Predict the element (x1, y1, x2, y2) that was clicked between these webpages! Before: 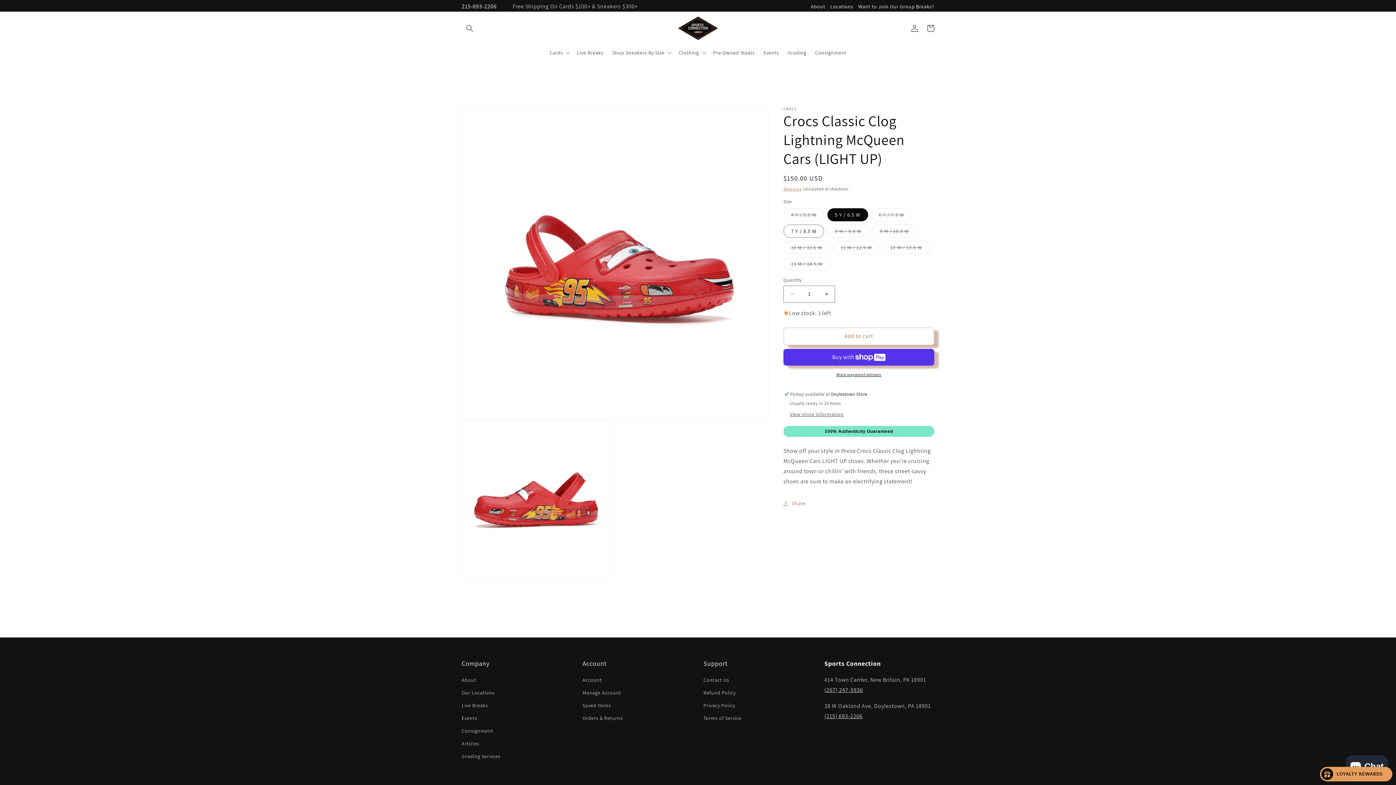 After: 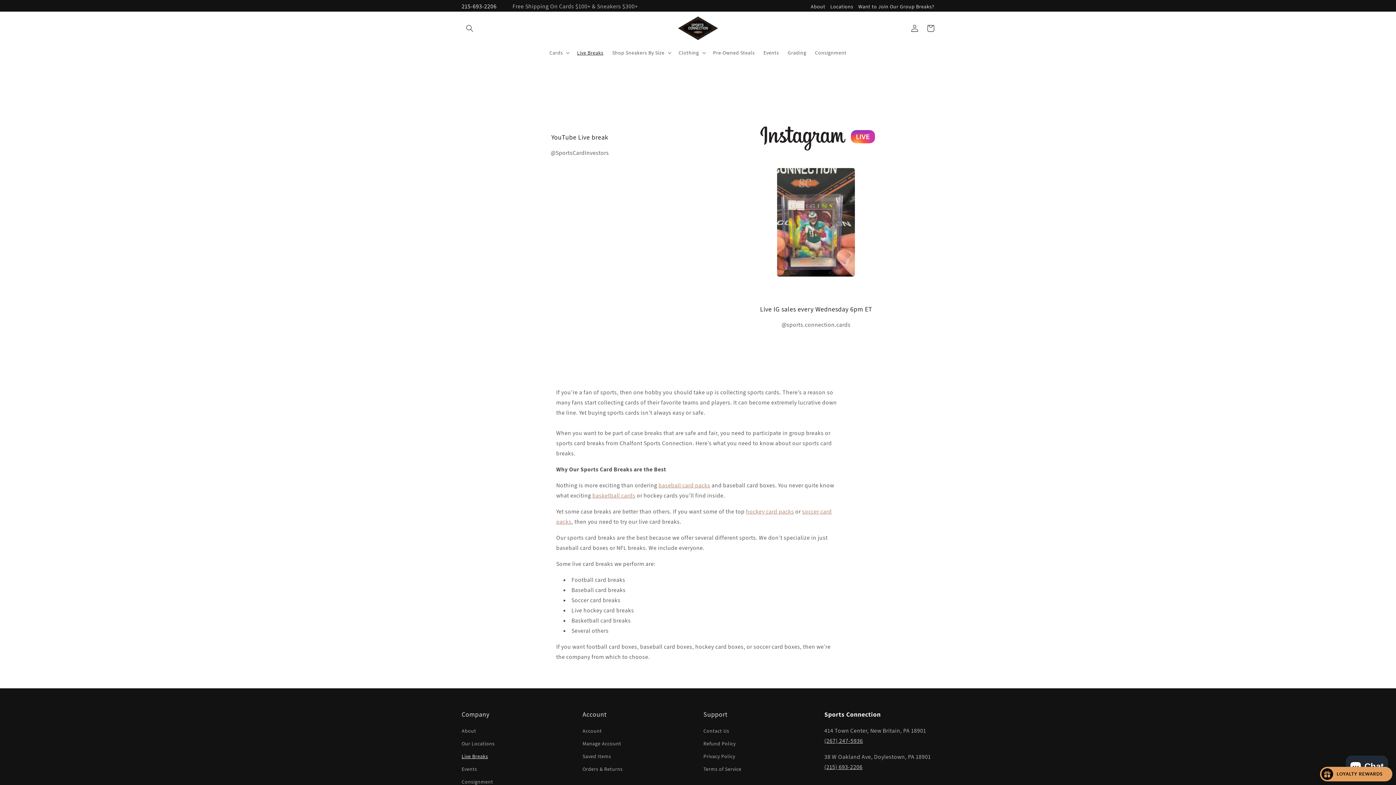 Action: label: Live Breaks bbox: (461, 699, 488, 712)